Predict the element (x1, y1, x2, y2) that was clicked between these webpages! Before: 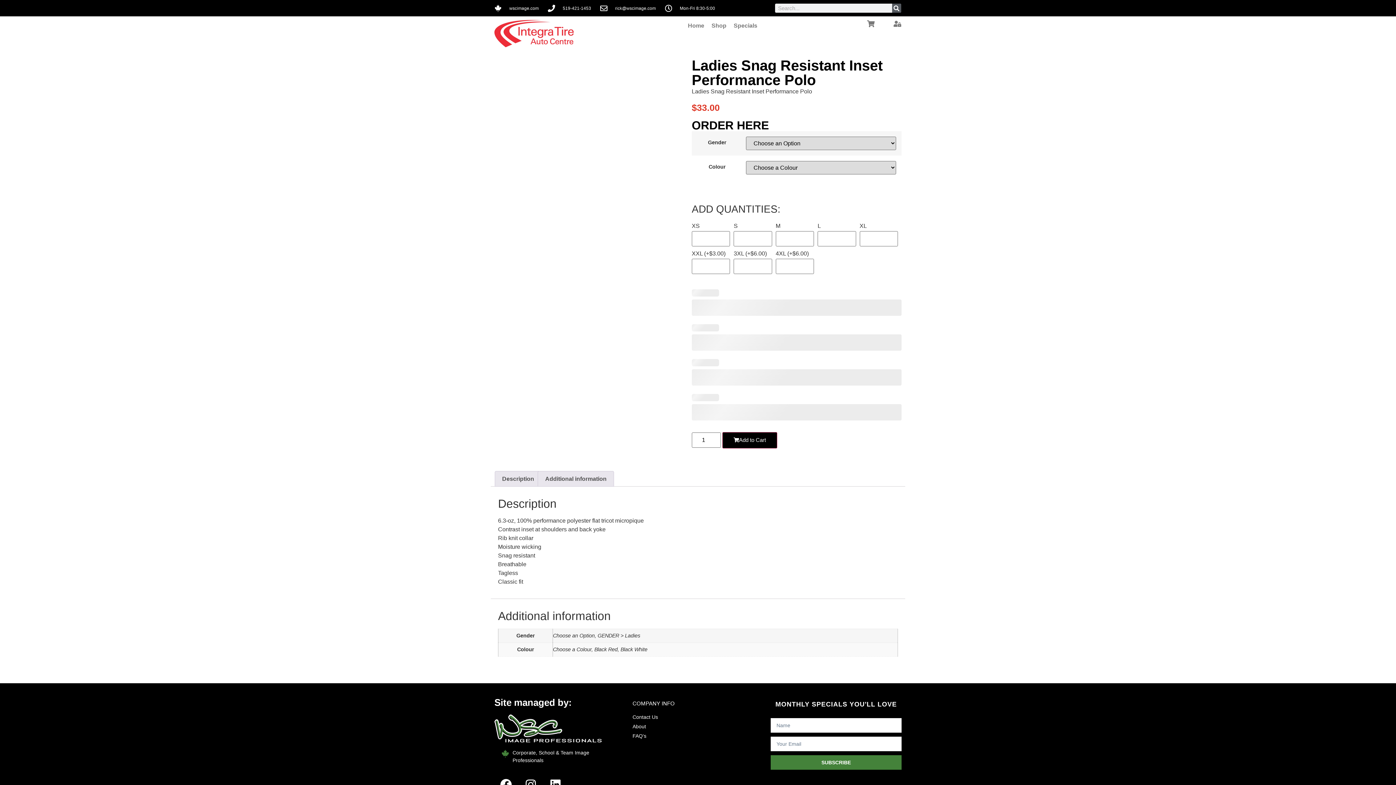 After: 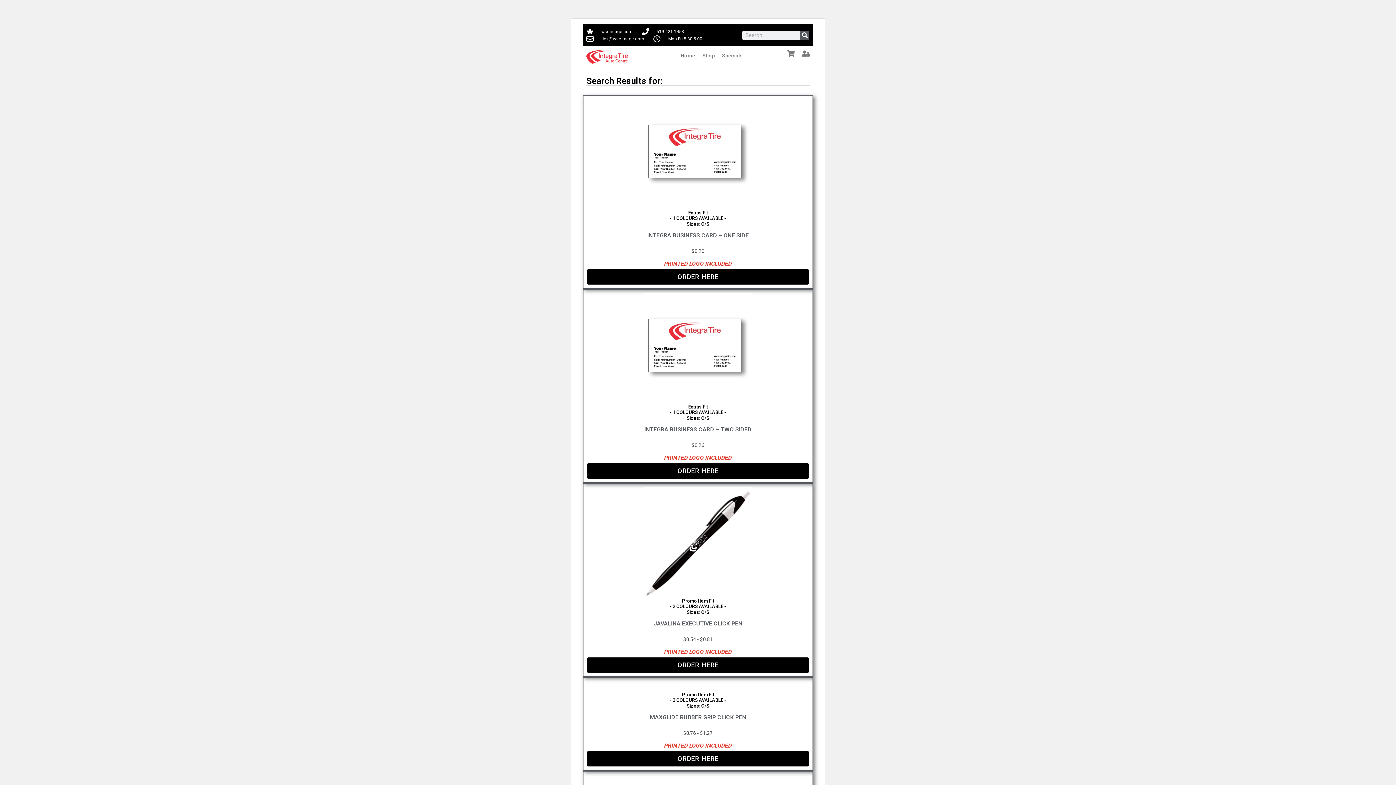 Action: bbox: (892, 3, 901, 12) label: Search